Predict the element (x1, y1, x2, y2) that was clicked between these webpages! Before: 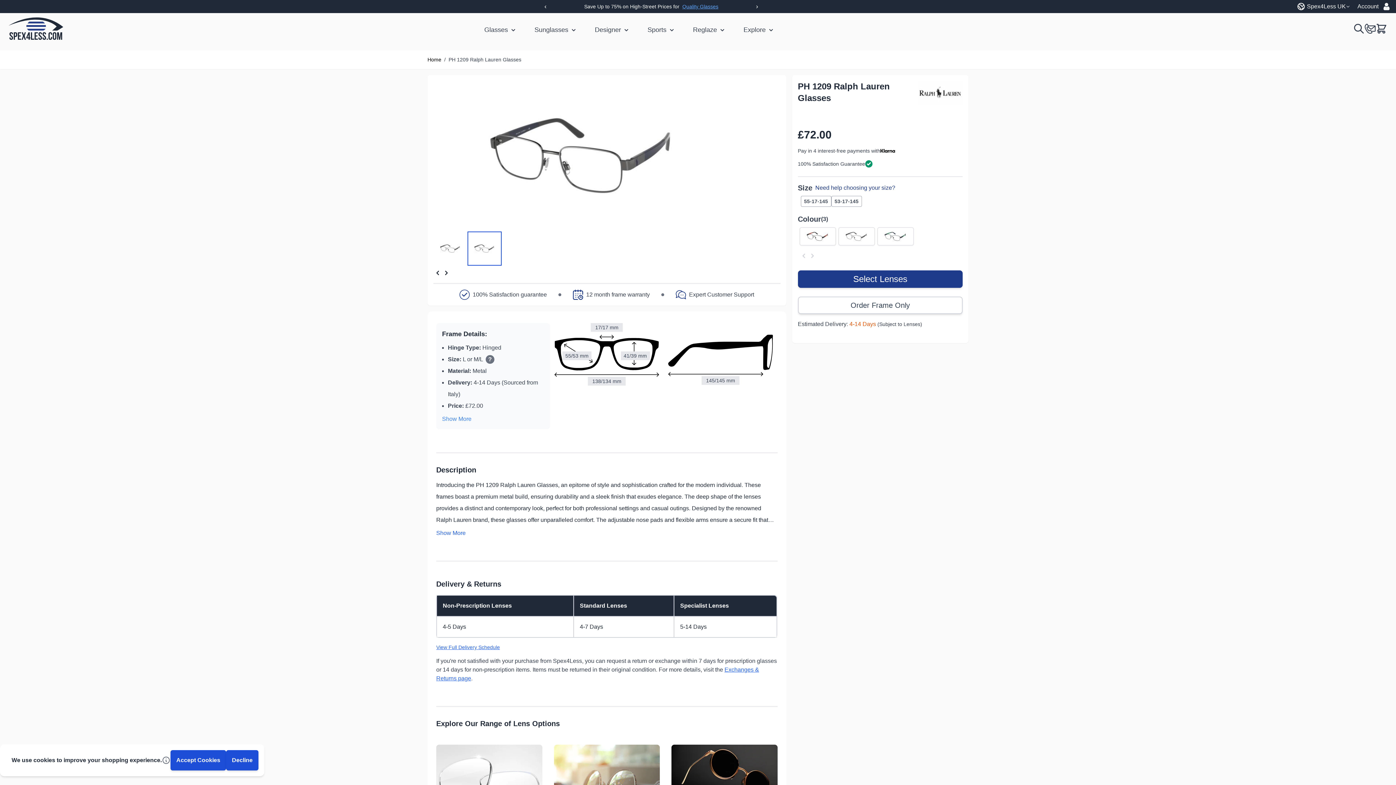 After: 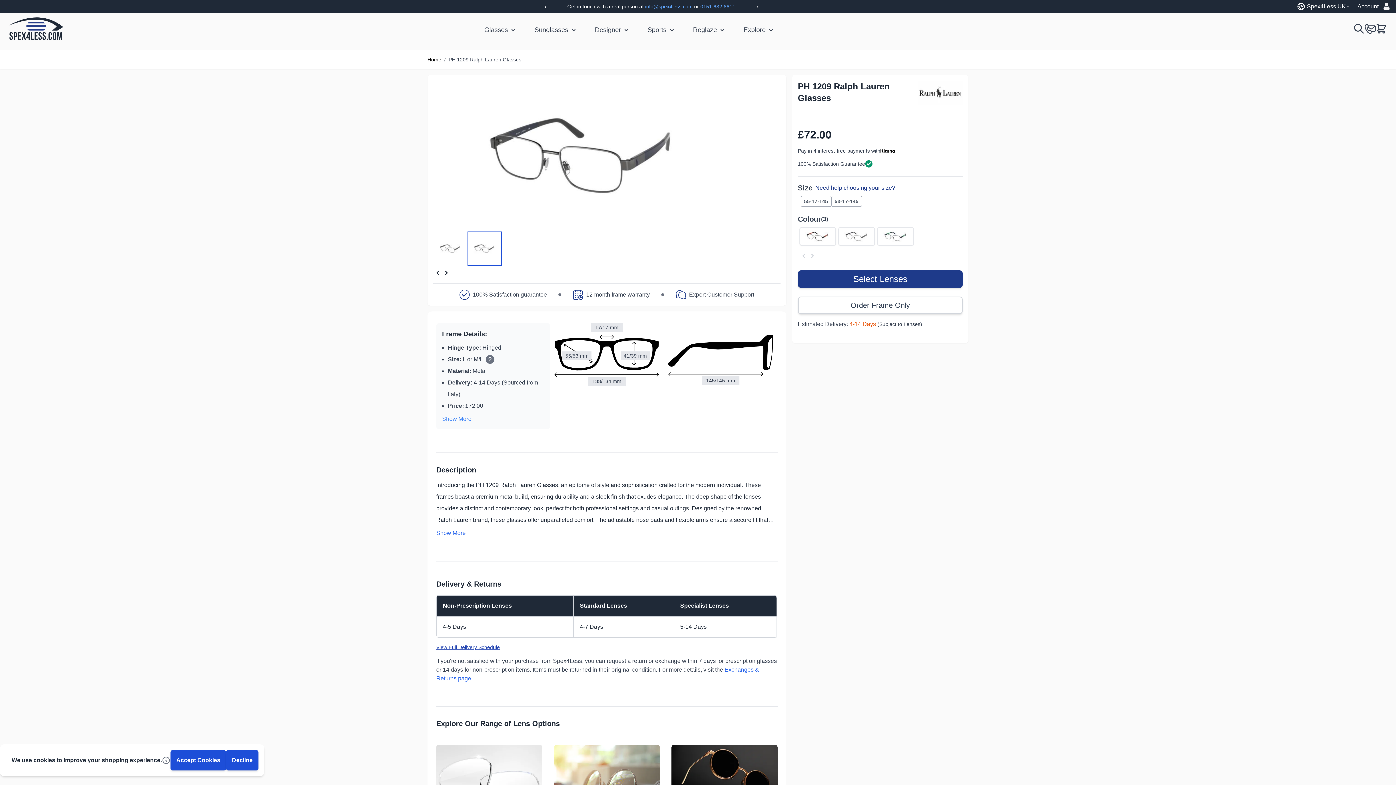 Action: bbox: (436, 644, 500, 650) label: View Full Delivery Schedule